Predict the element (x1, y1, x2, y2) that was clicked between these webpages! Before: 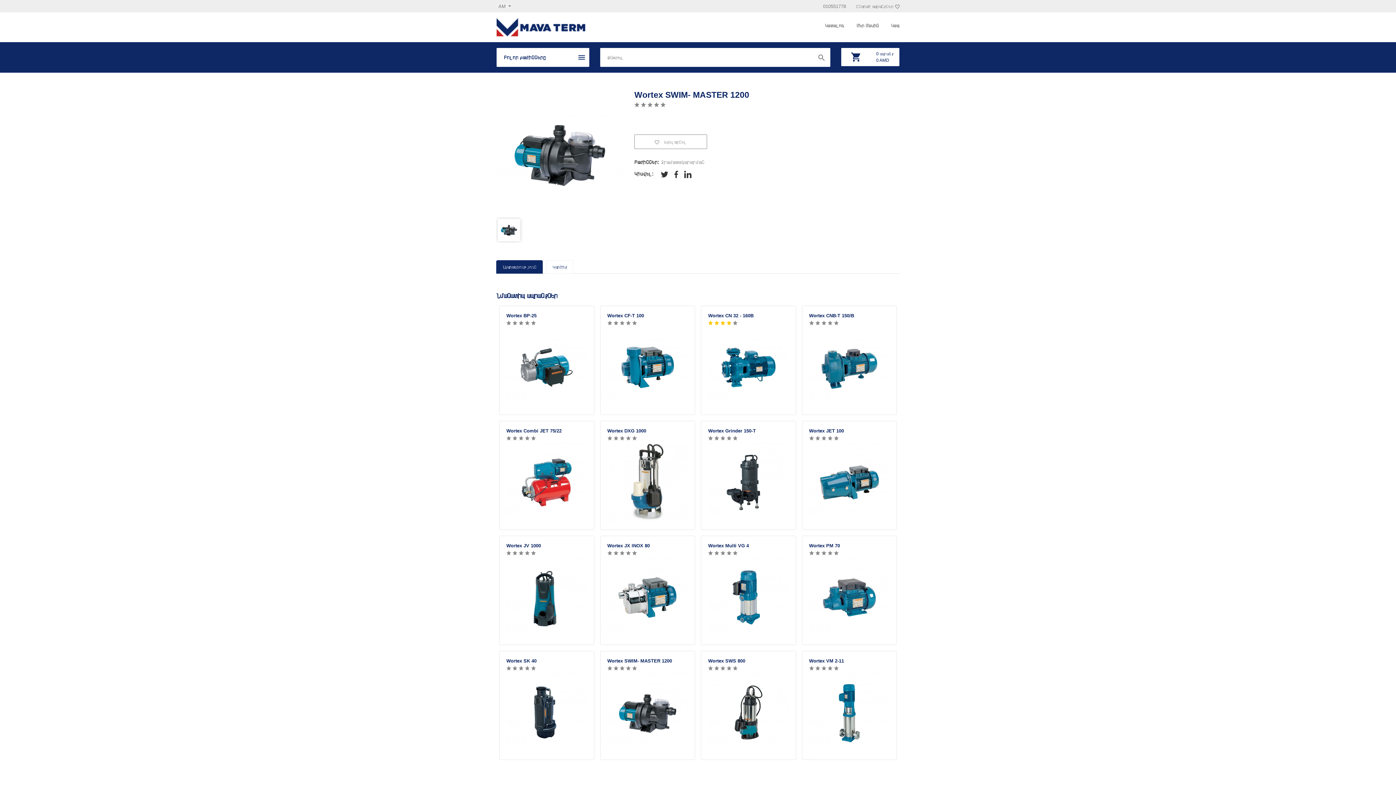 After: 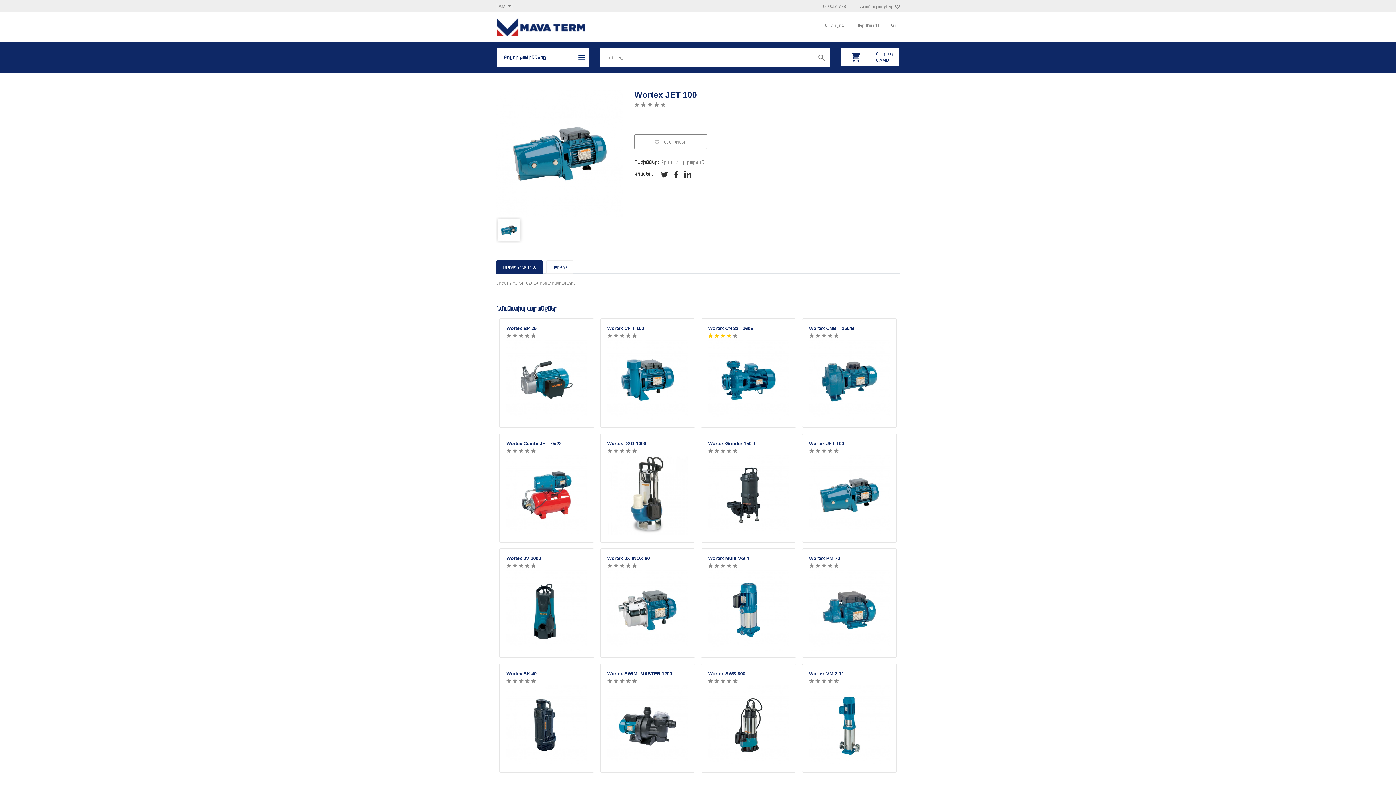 Action: bbox: (809, 428, 889, 433) label: Wortex JET 100